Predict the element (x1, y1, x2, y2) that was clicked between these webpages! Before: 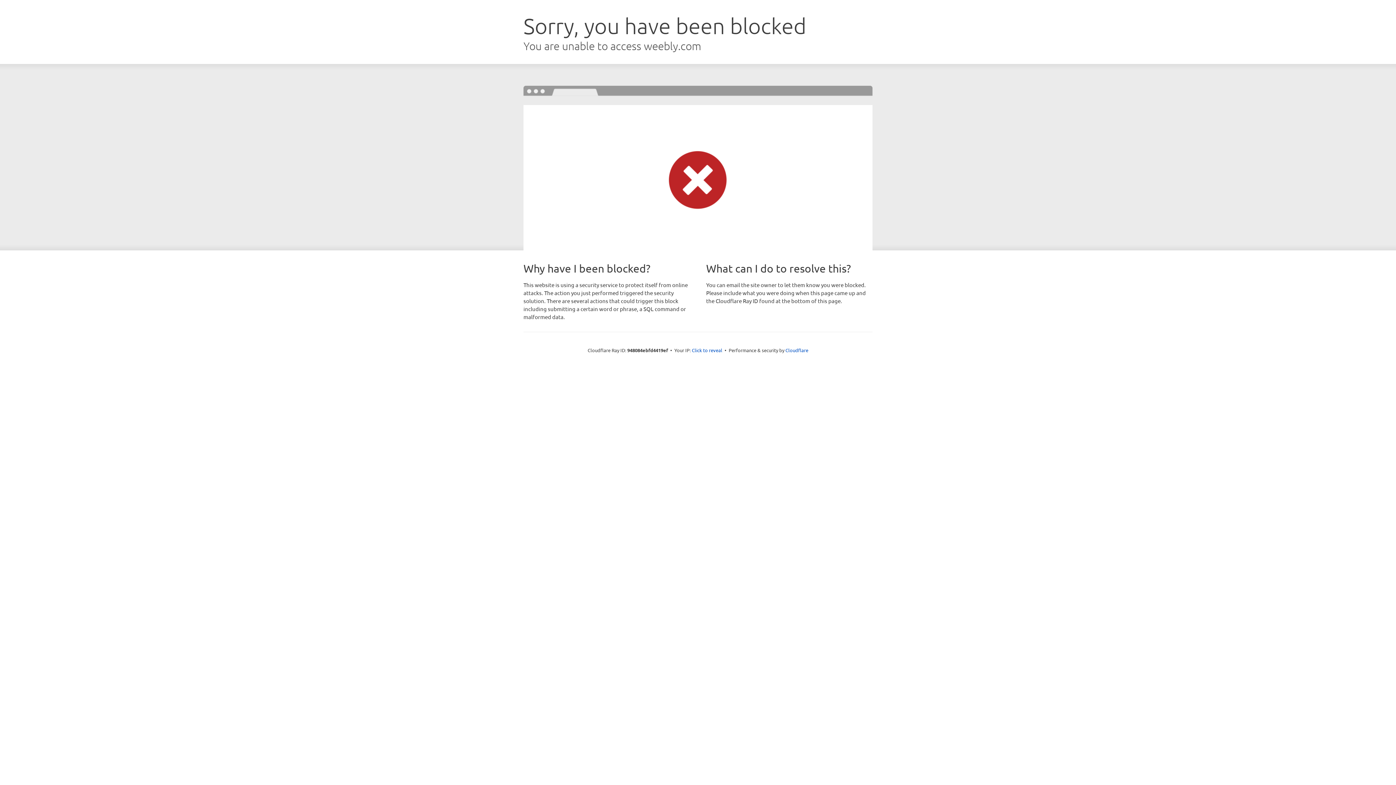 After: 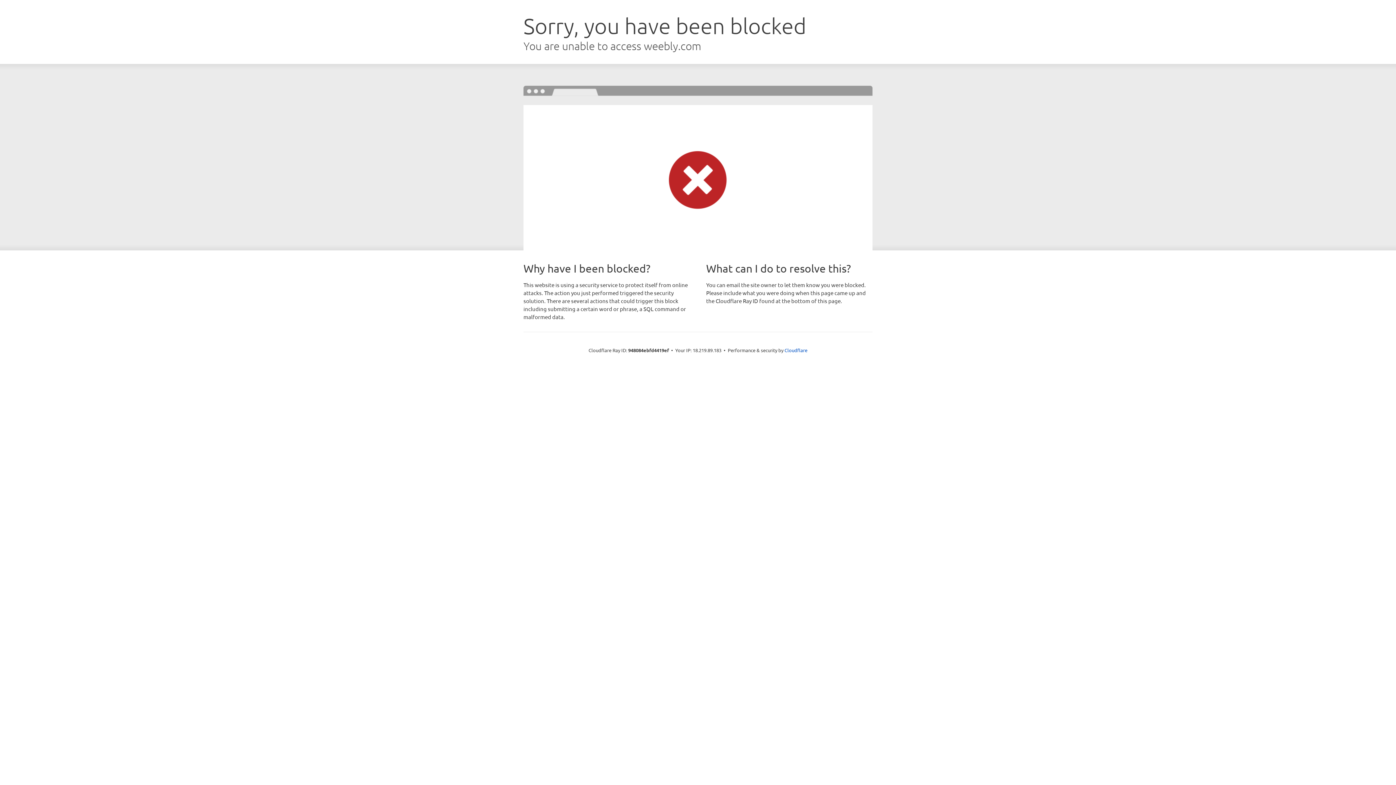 Action: bbox: (692, 346, 722, 353) label: Click to reveal